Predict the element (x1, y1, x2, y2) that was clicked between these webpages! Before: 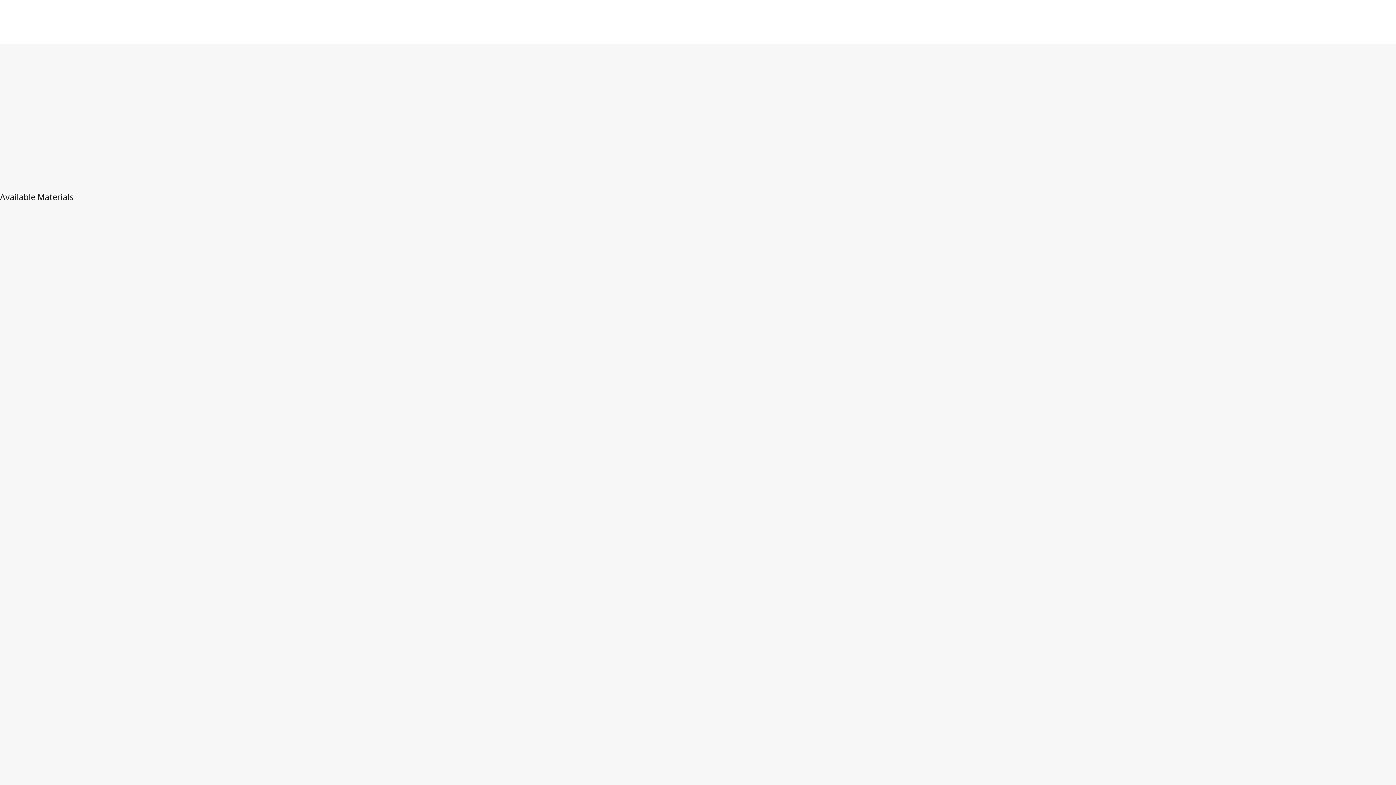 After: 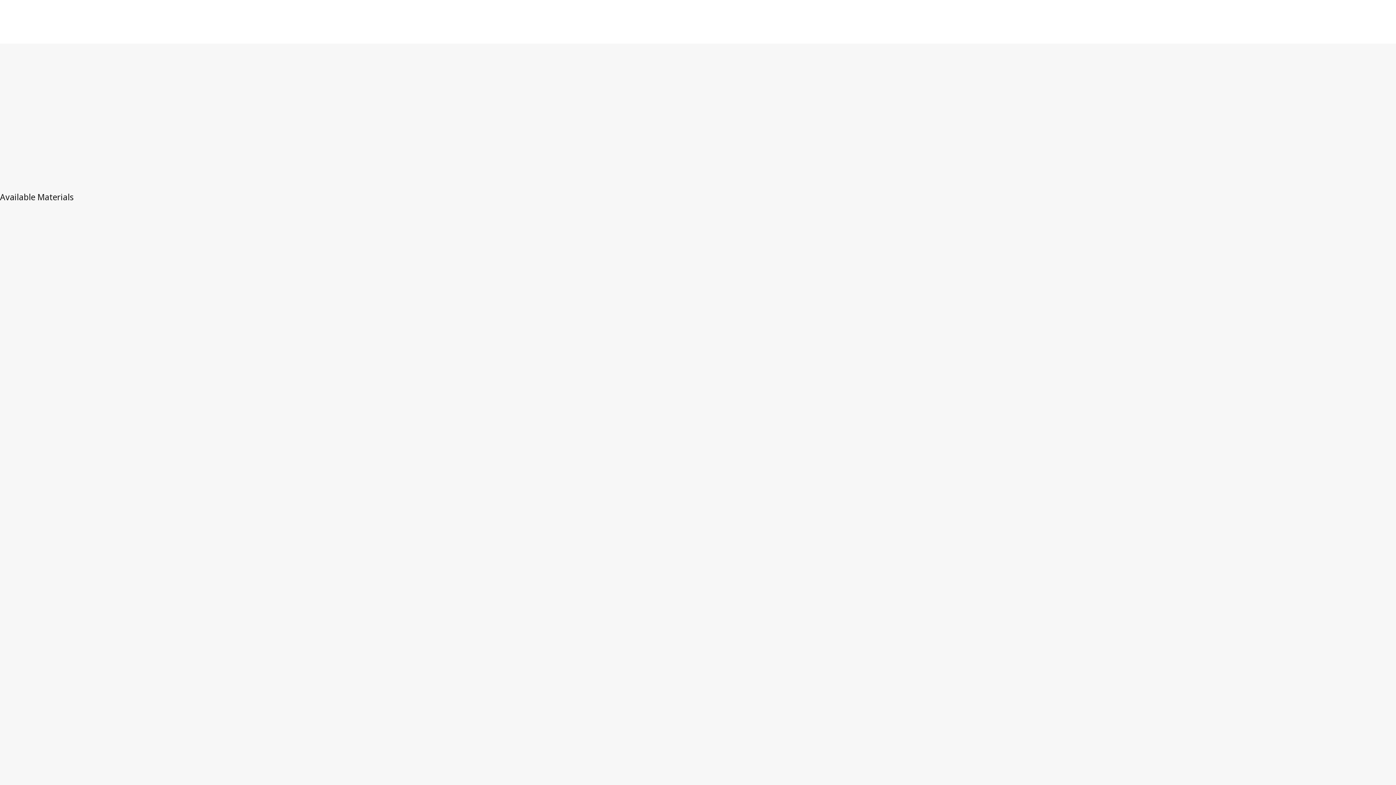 Action: bbox: (1351, 258, 1389, 266) label: Download PDF